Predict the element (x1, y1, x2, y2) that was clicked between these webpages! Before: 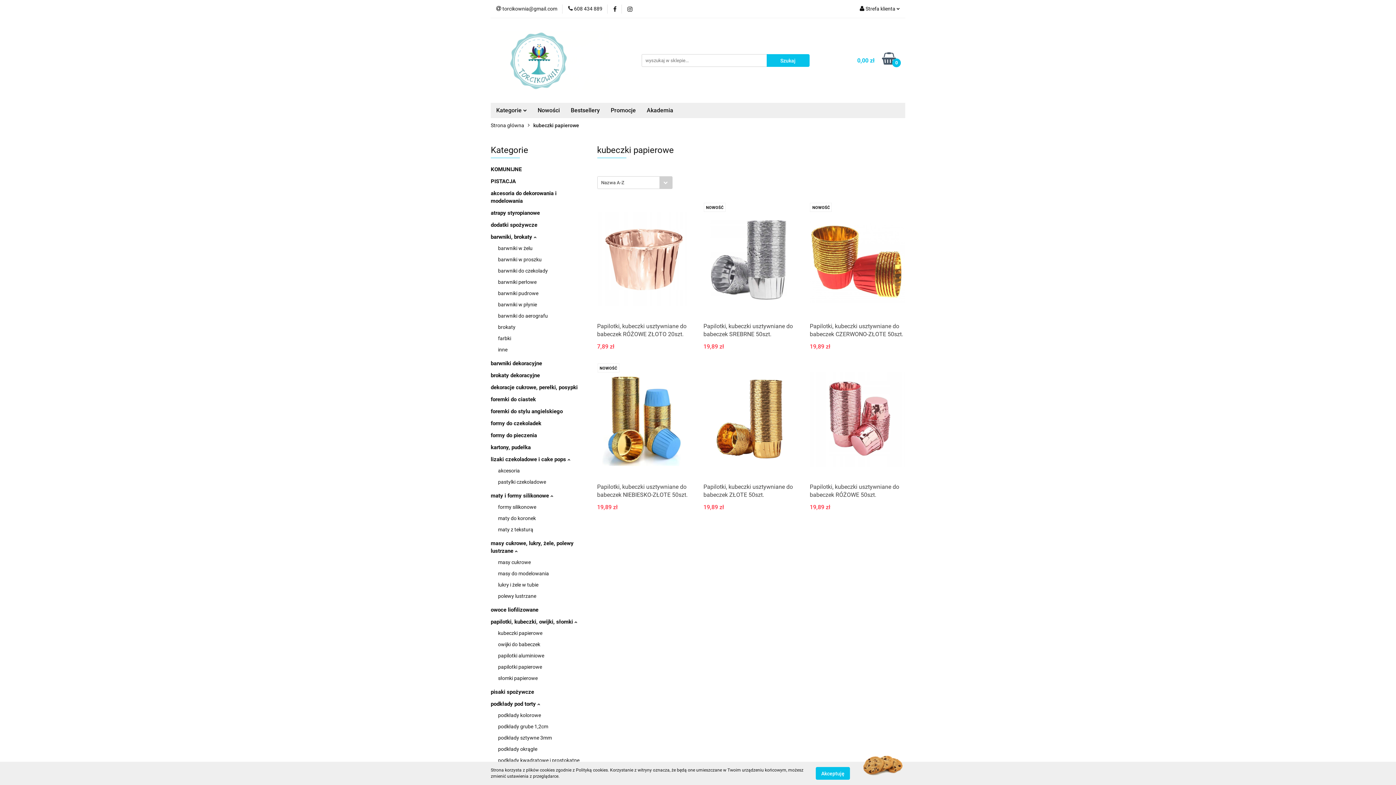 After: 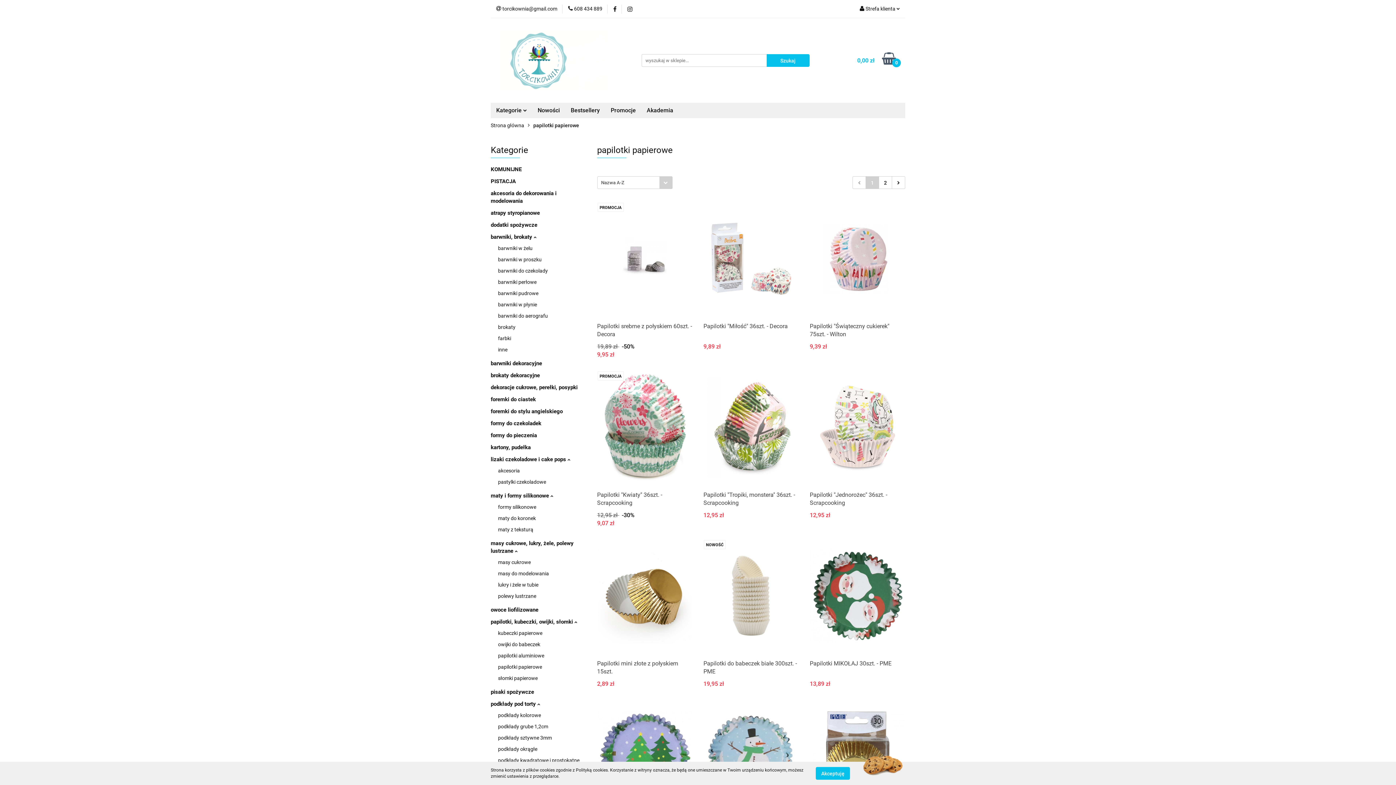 Action: label: papilotki papierowe bbox: (498, 664, 542, 670)